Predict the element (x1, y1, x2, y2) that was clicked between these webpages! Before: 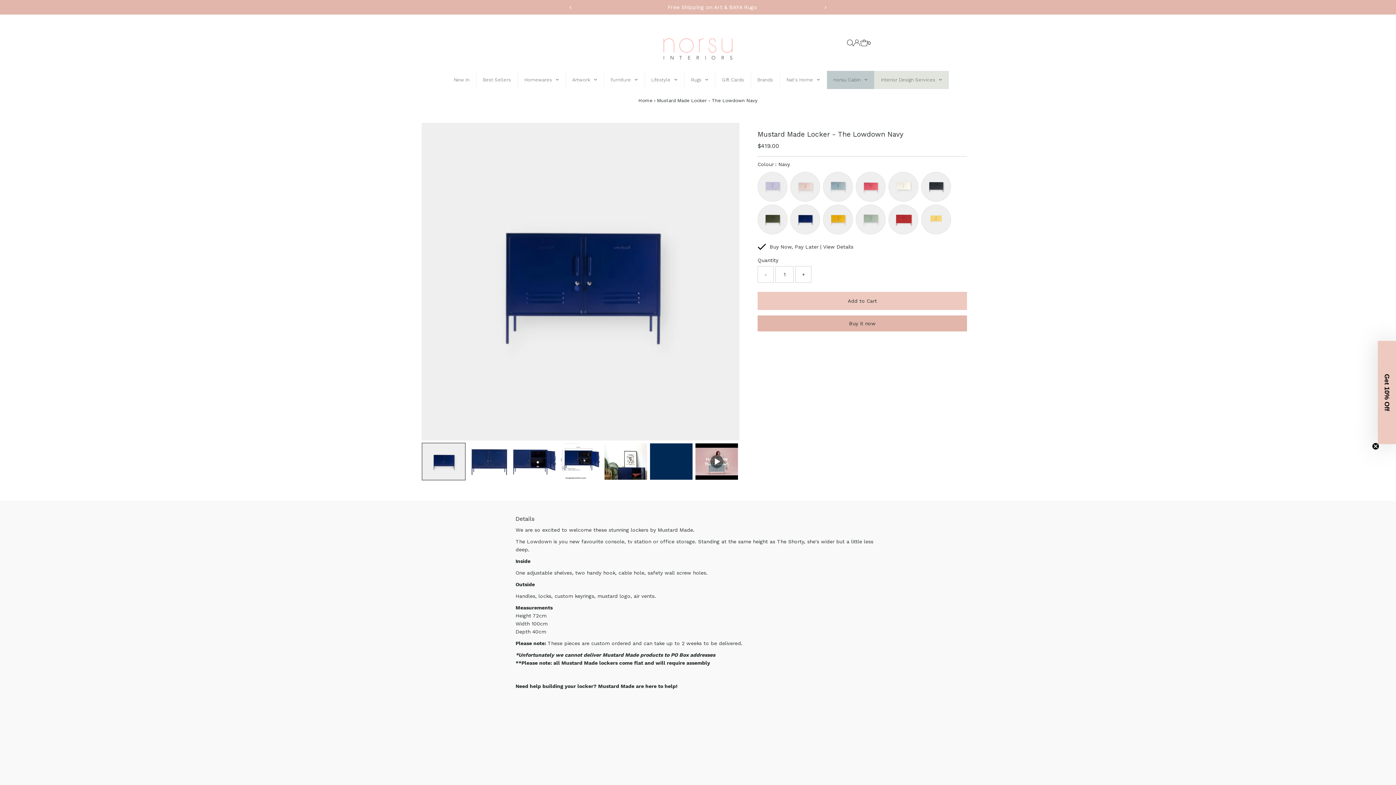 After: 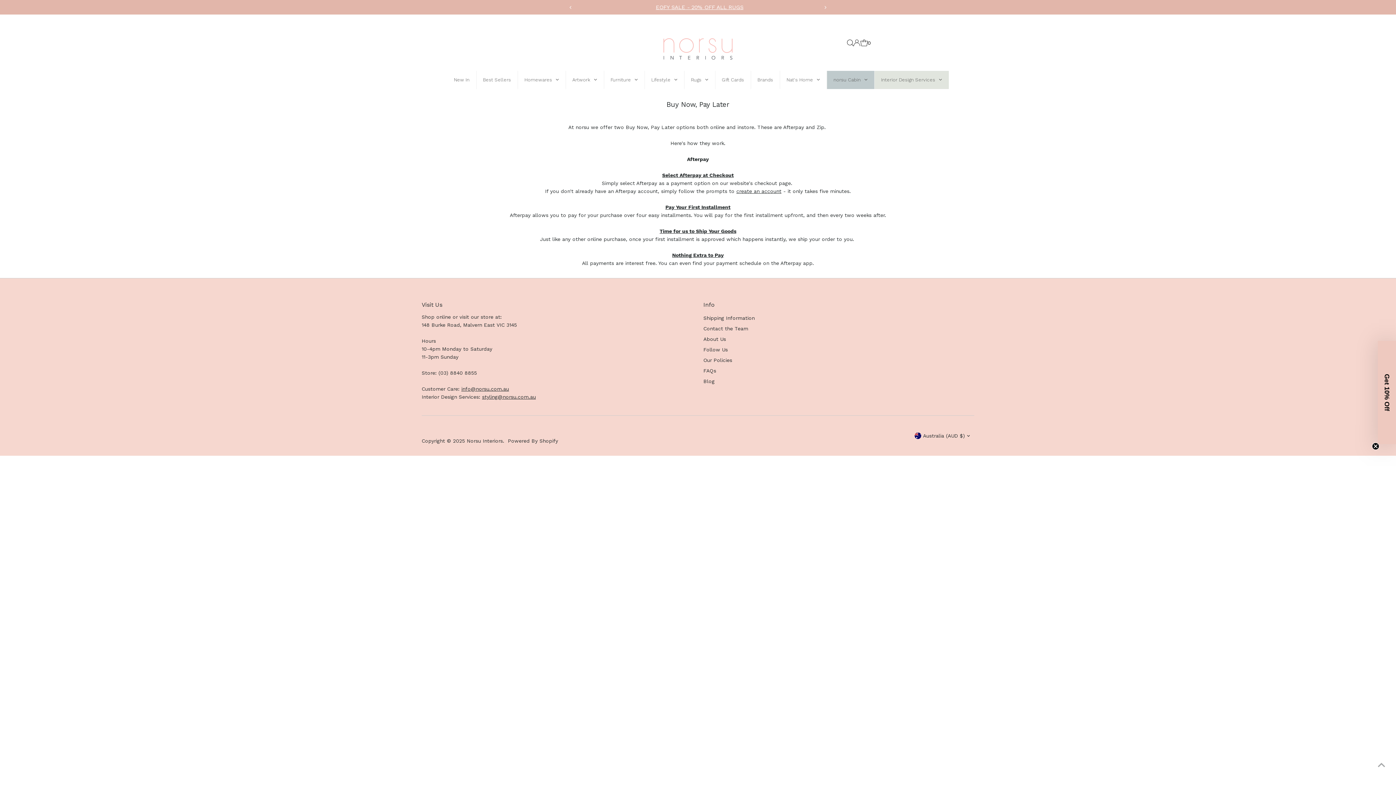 Action: bbox: (769, 244, 853, 249) label: Buy Now, Pay Later | View Details